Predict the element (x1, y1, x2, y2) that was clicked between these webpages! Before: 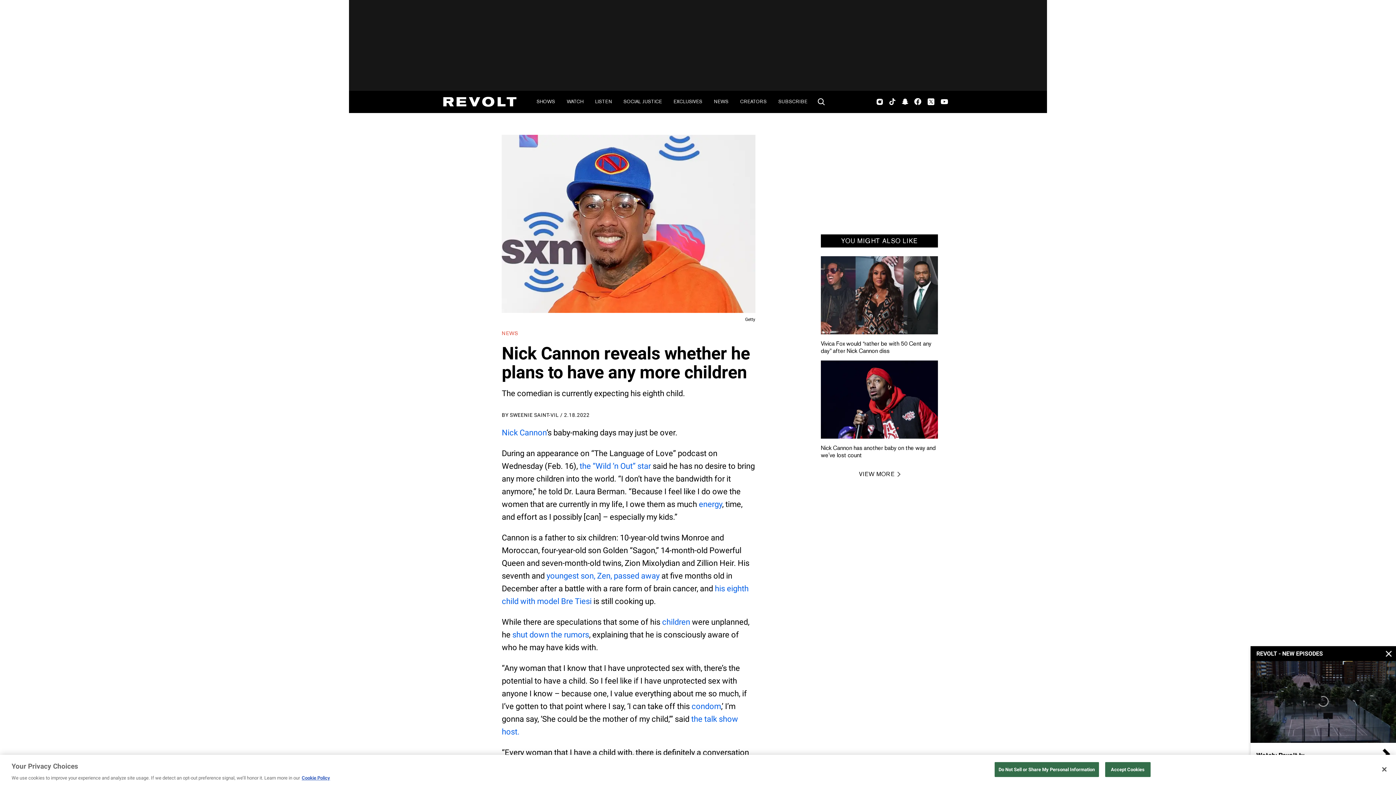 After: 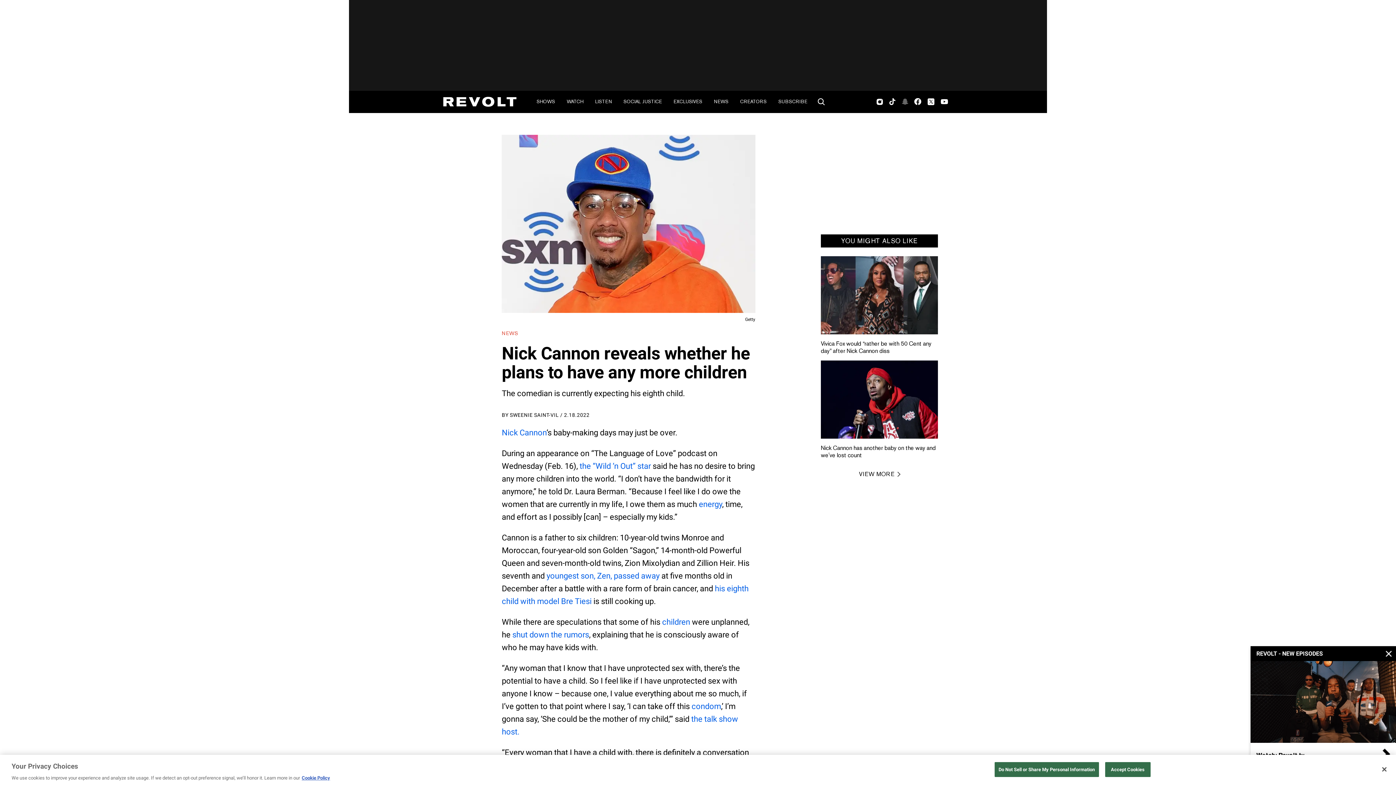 Action: bbox: (901, 90, 908, 112) label: SnapChat